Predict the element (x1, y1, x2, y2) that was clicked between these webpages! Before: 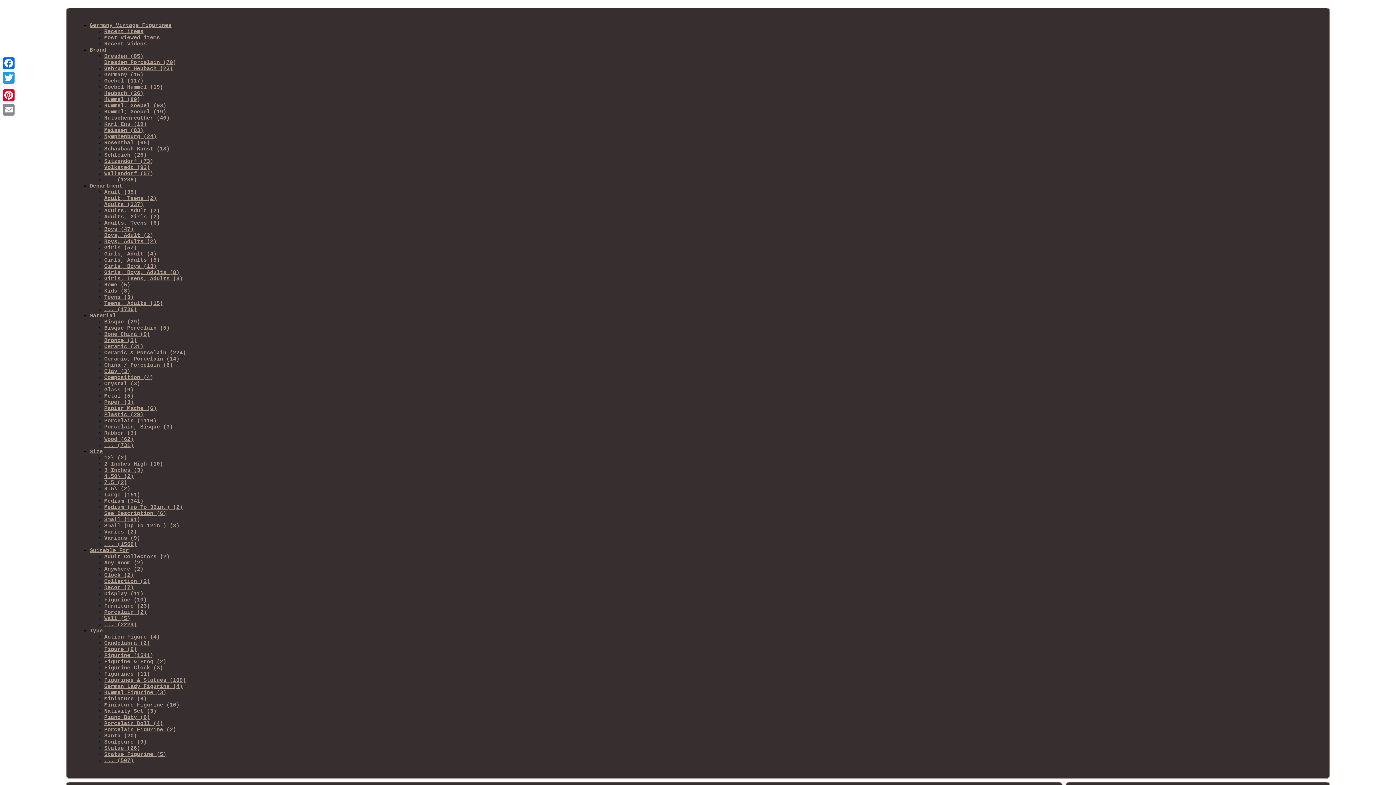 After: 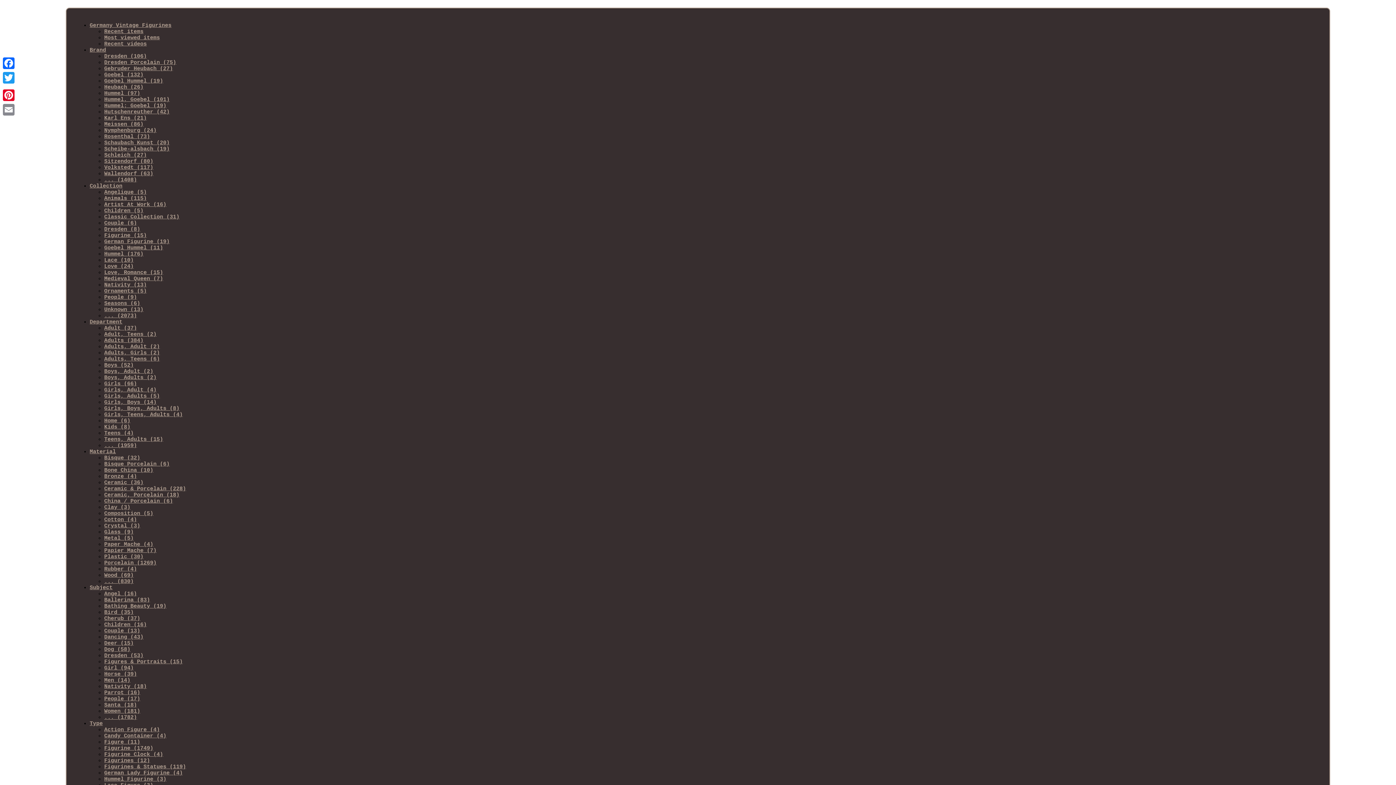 Action: bbox: (104, 263, 156, 269) label: Girls, Boys (13)